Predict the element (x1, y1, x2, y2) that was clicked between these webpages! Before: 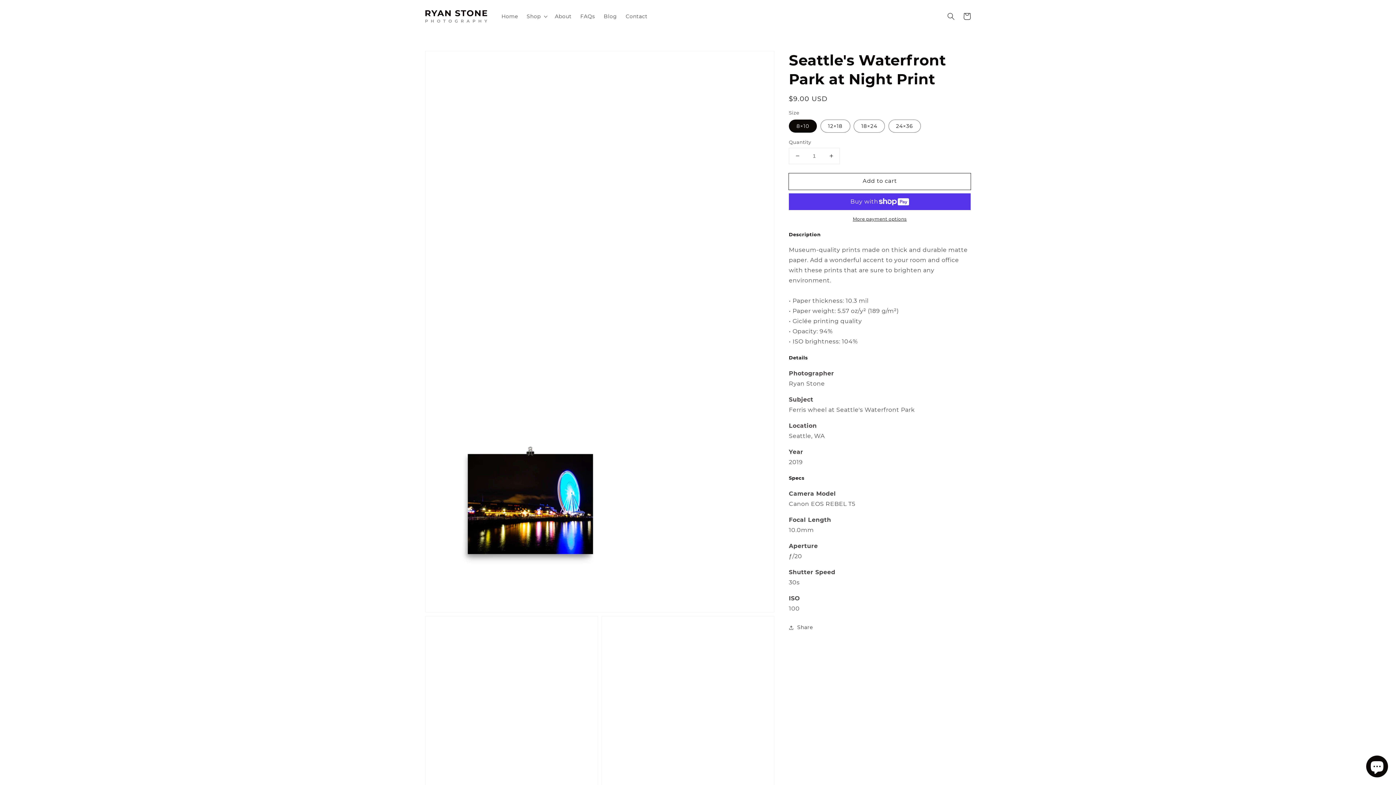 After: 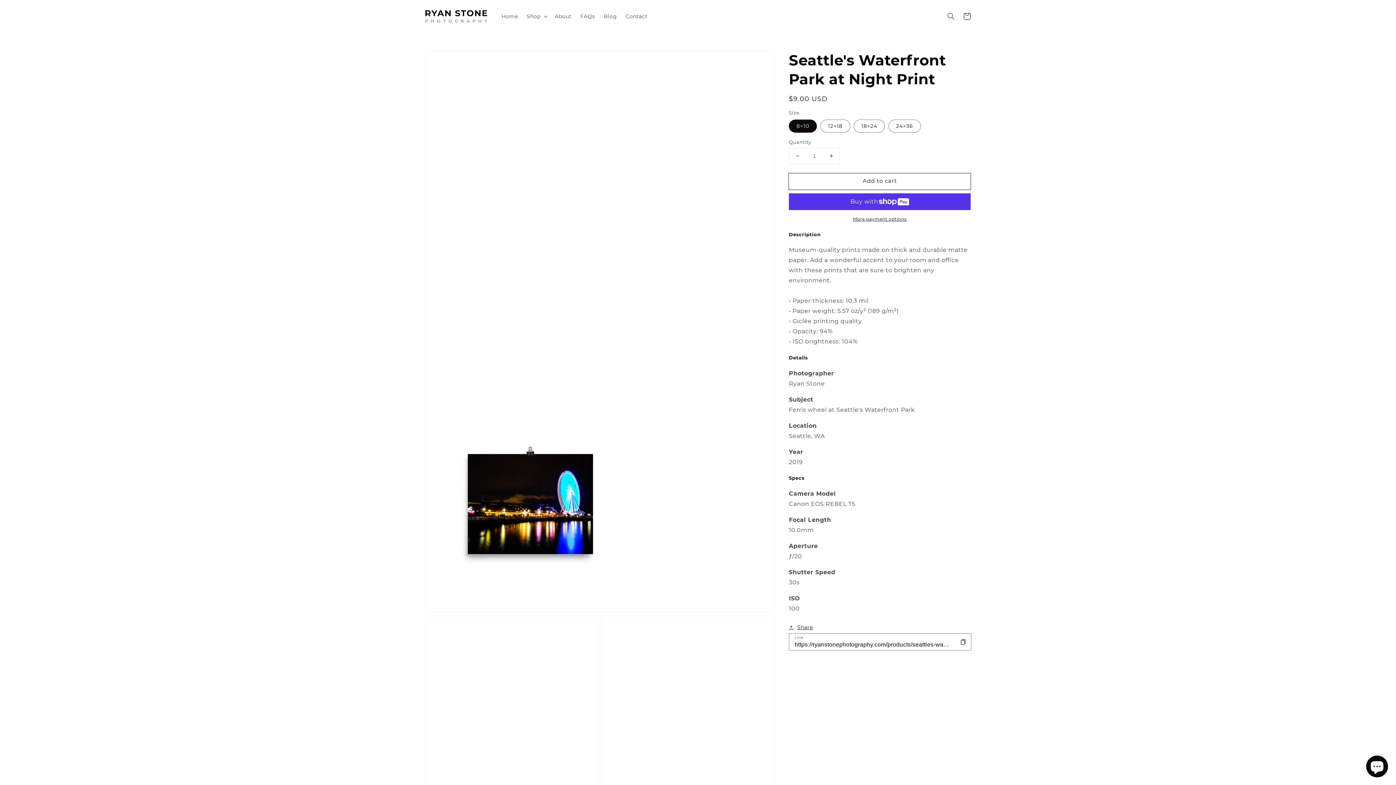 Action: bbox: (789, 623, 813, 632) label: Share